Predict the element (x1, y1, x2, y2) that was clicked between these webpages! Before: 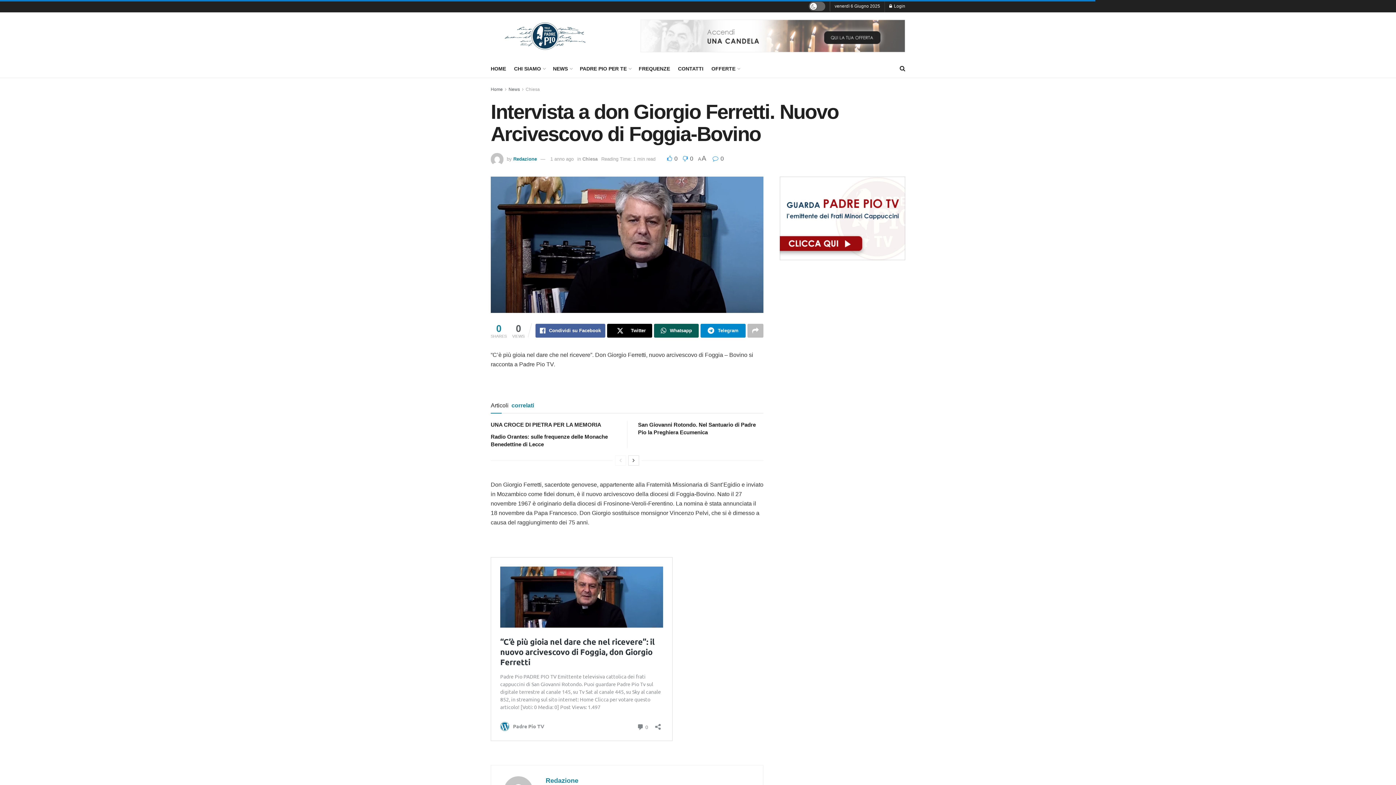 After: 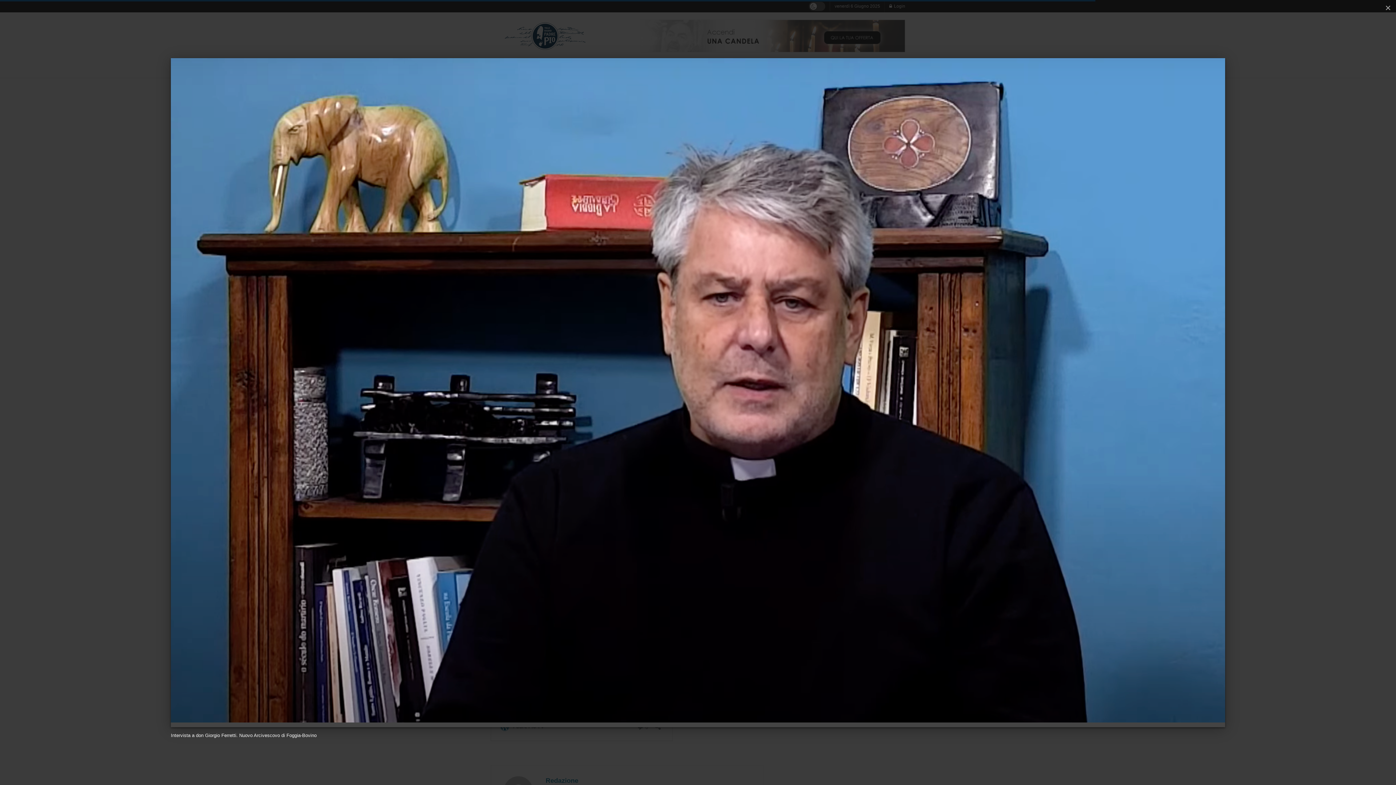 Action: bbox: (490, 176, 763, 313)